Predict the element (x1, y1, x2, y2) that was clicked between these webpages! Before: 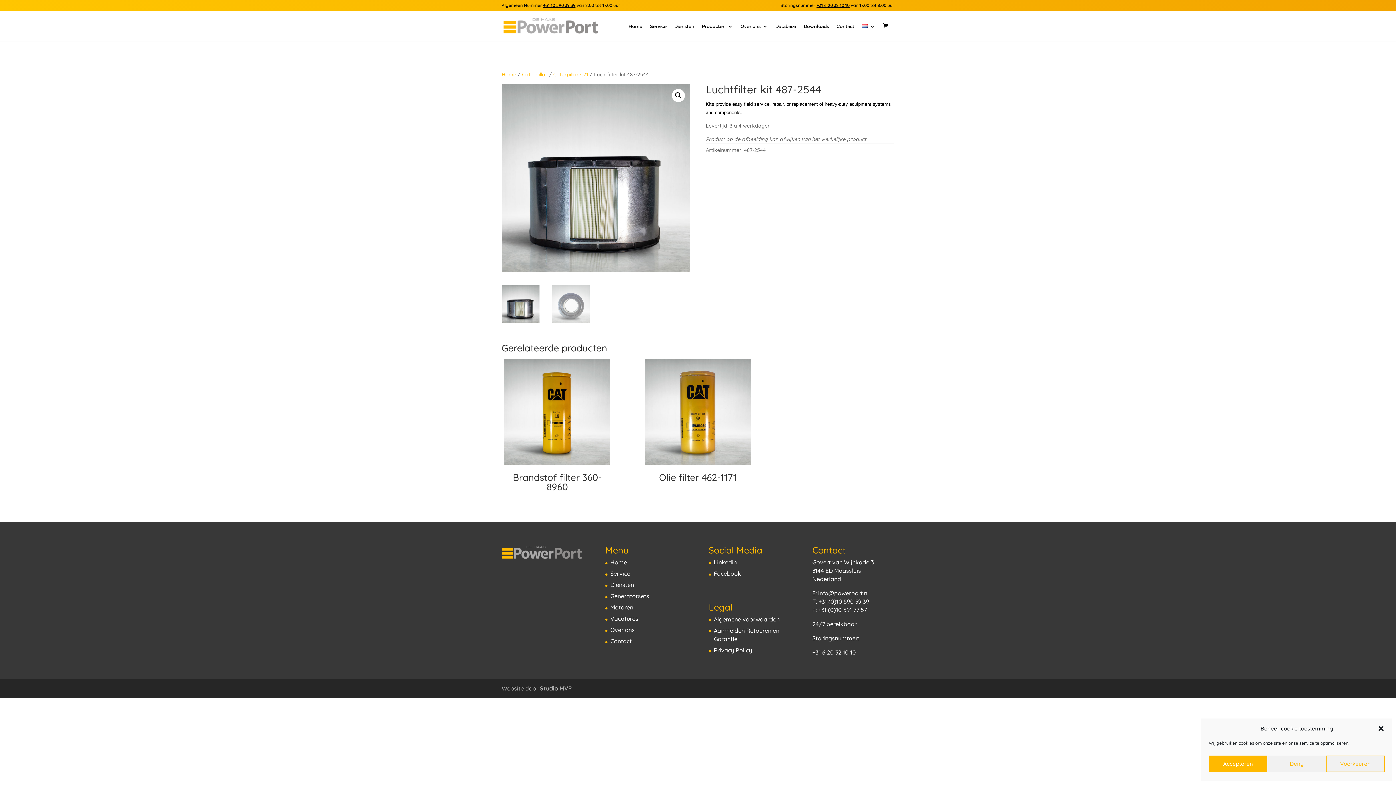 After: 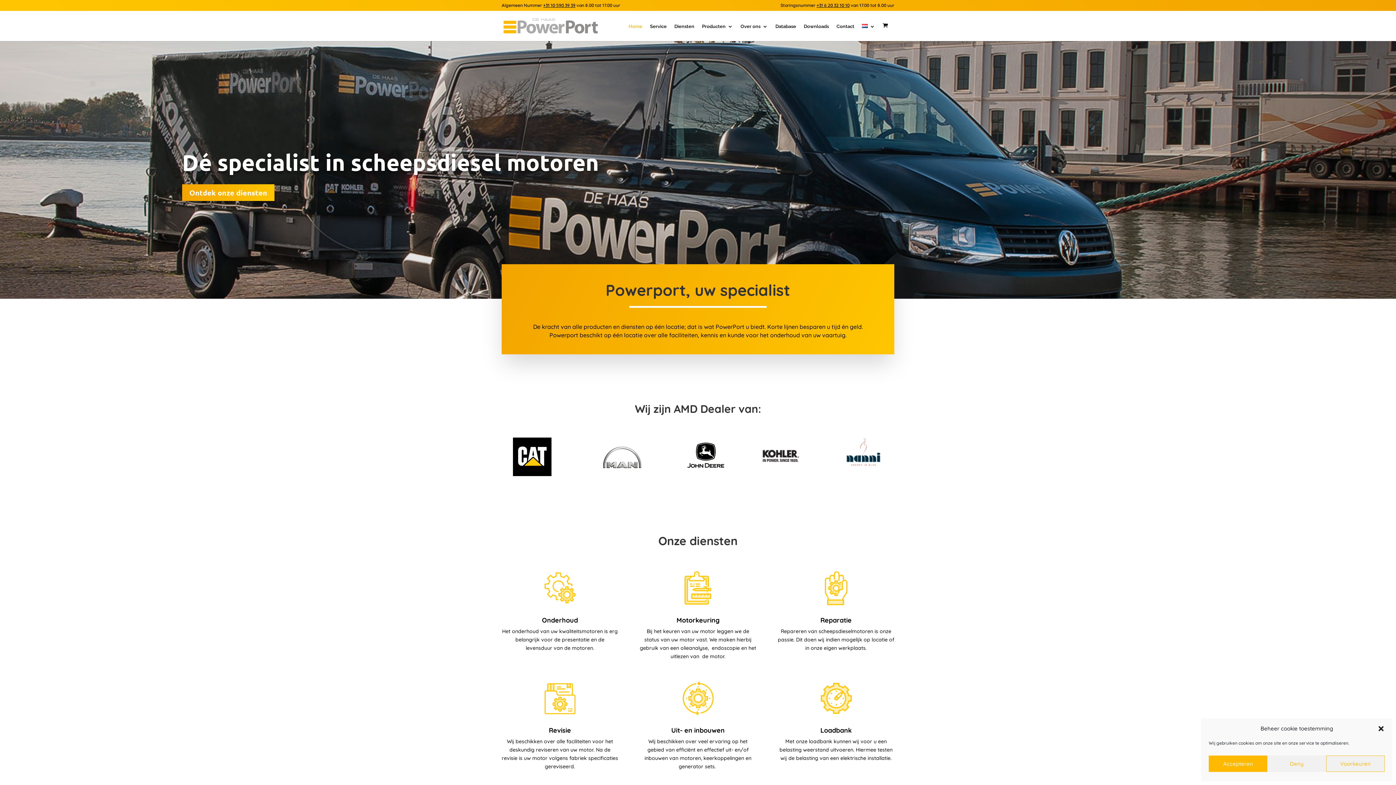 Action: bbox: (501, 71, 516, 77) label: Home